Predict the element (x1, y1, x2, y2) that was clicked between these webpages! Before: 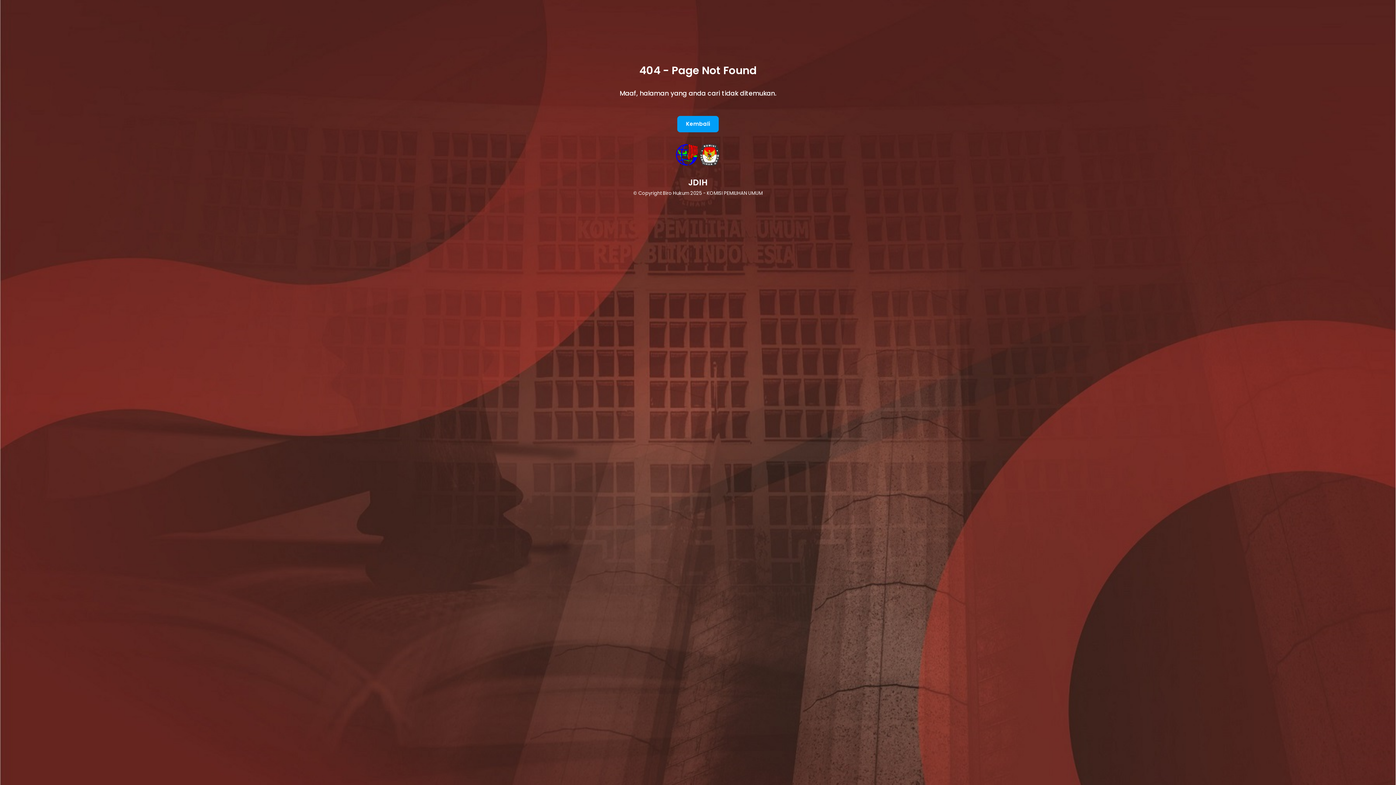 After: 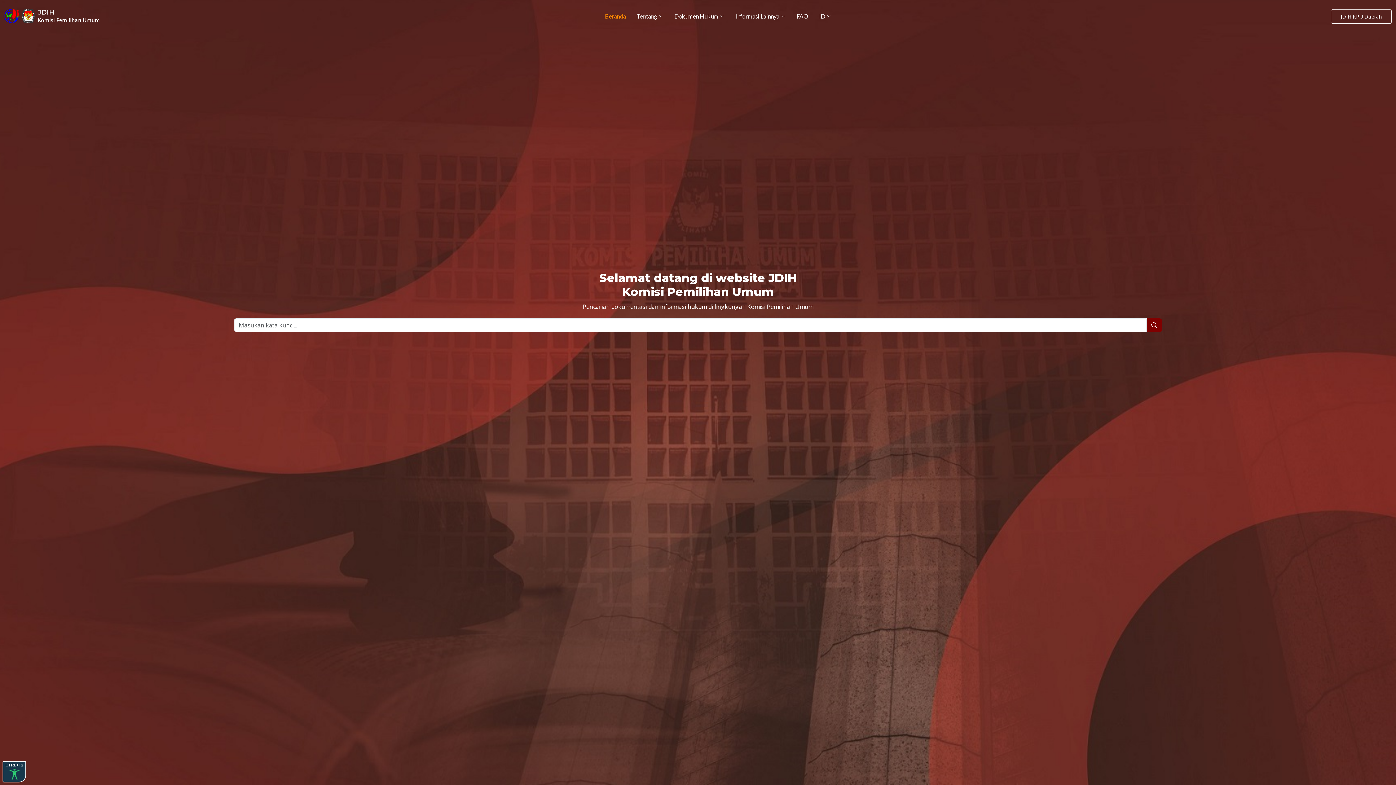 Action: label: Kembali bbox: (677, 115, 718, 132)